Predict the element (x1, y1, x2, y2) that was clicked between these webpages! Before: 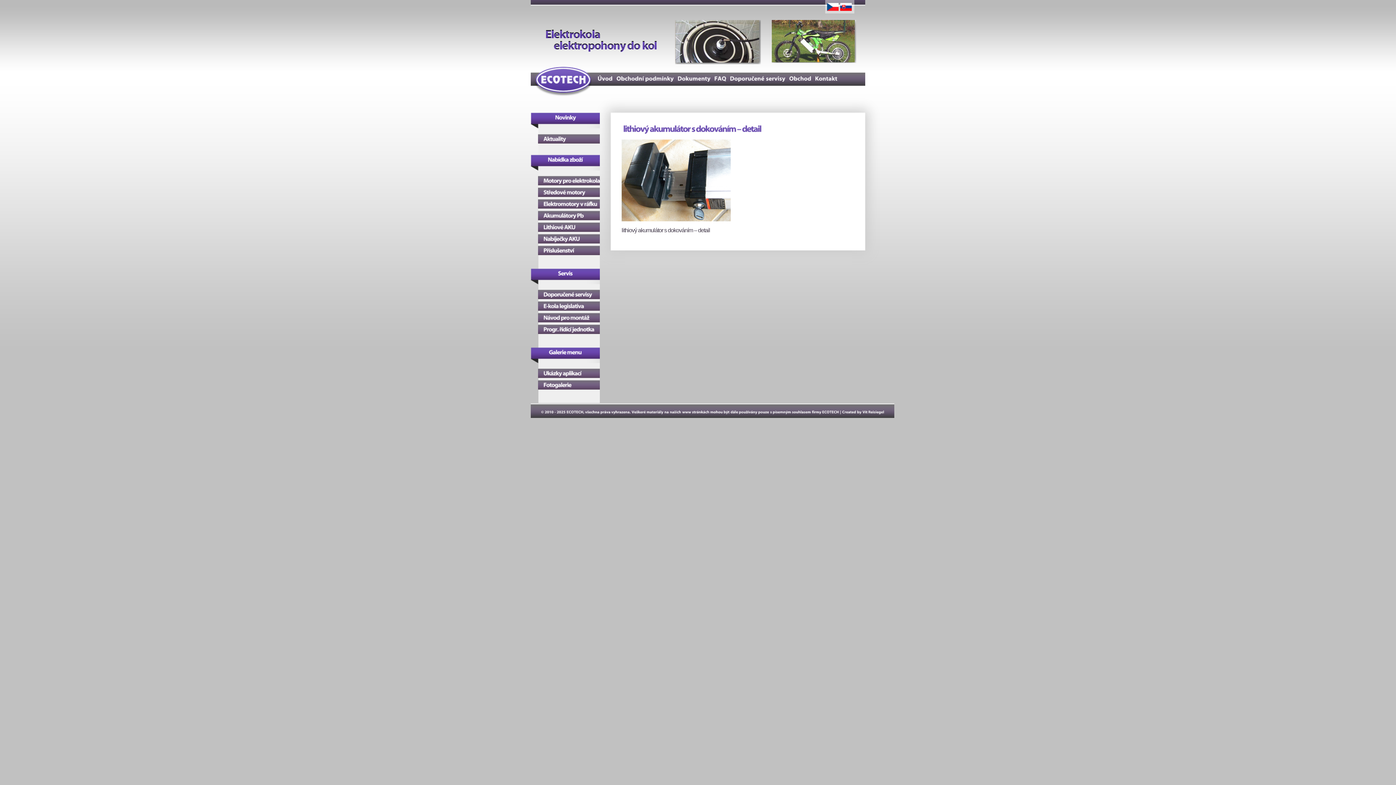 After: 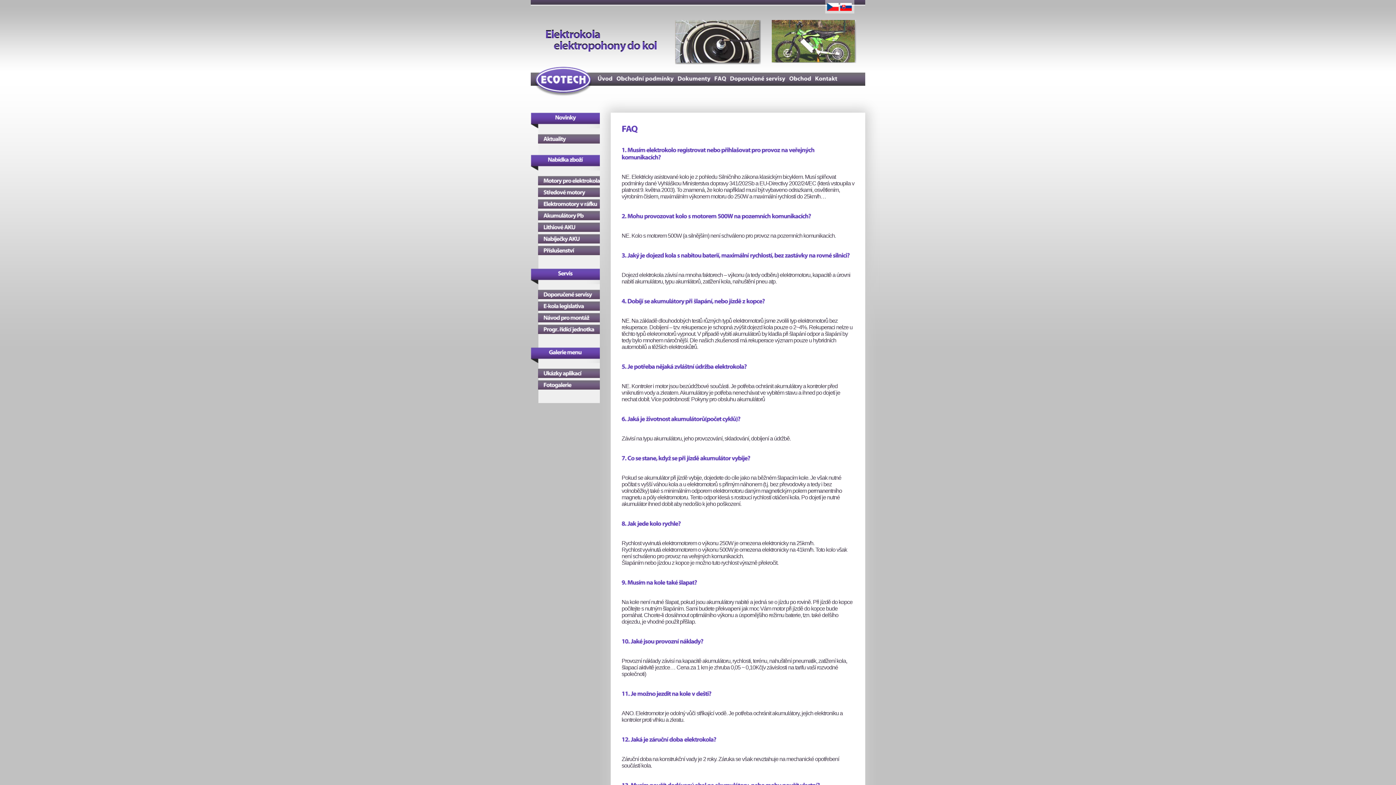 Action: bbox: (714, 75, 726, 81)